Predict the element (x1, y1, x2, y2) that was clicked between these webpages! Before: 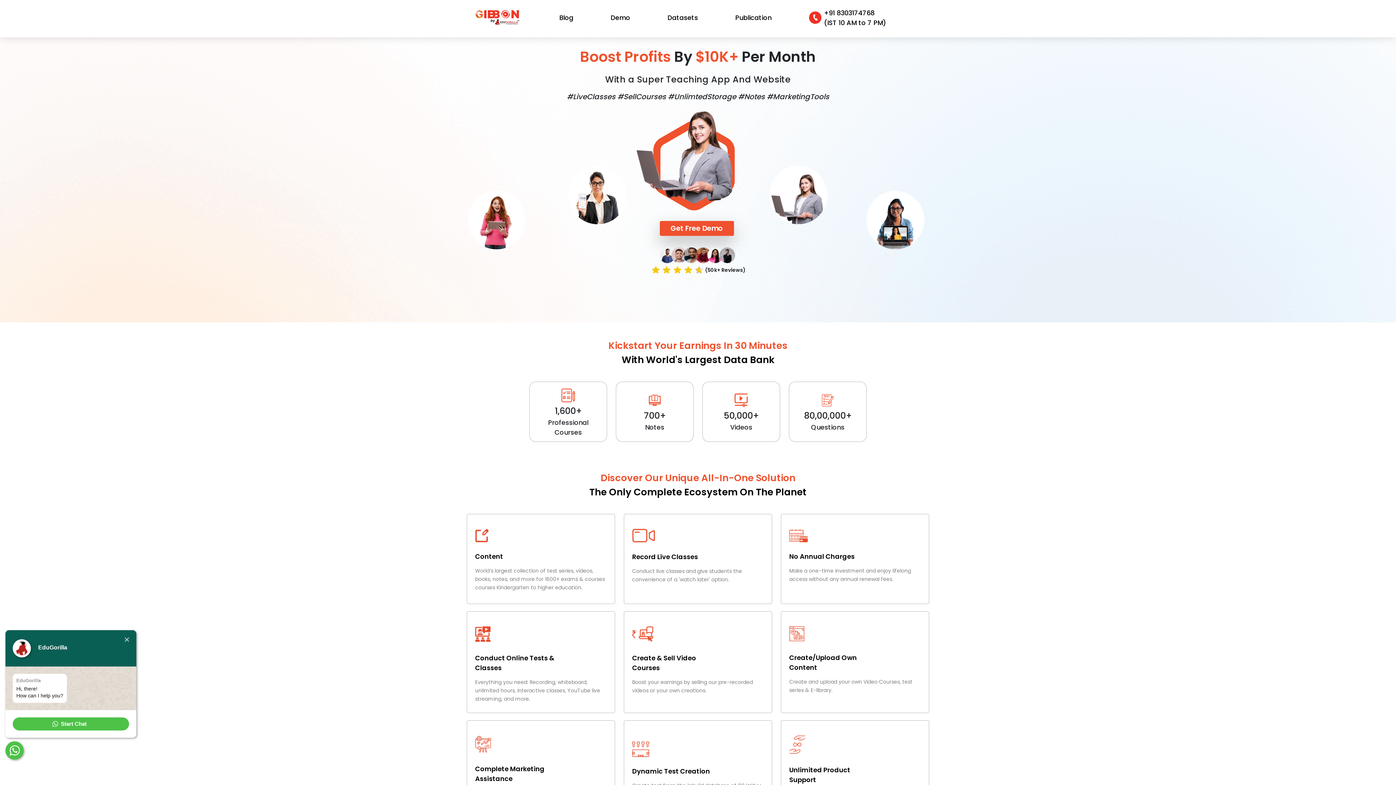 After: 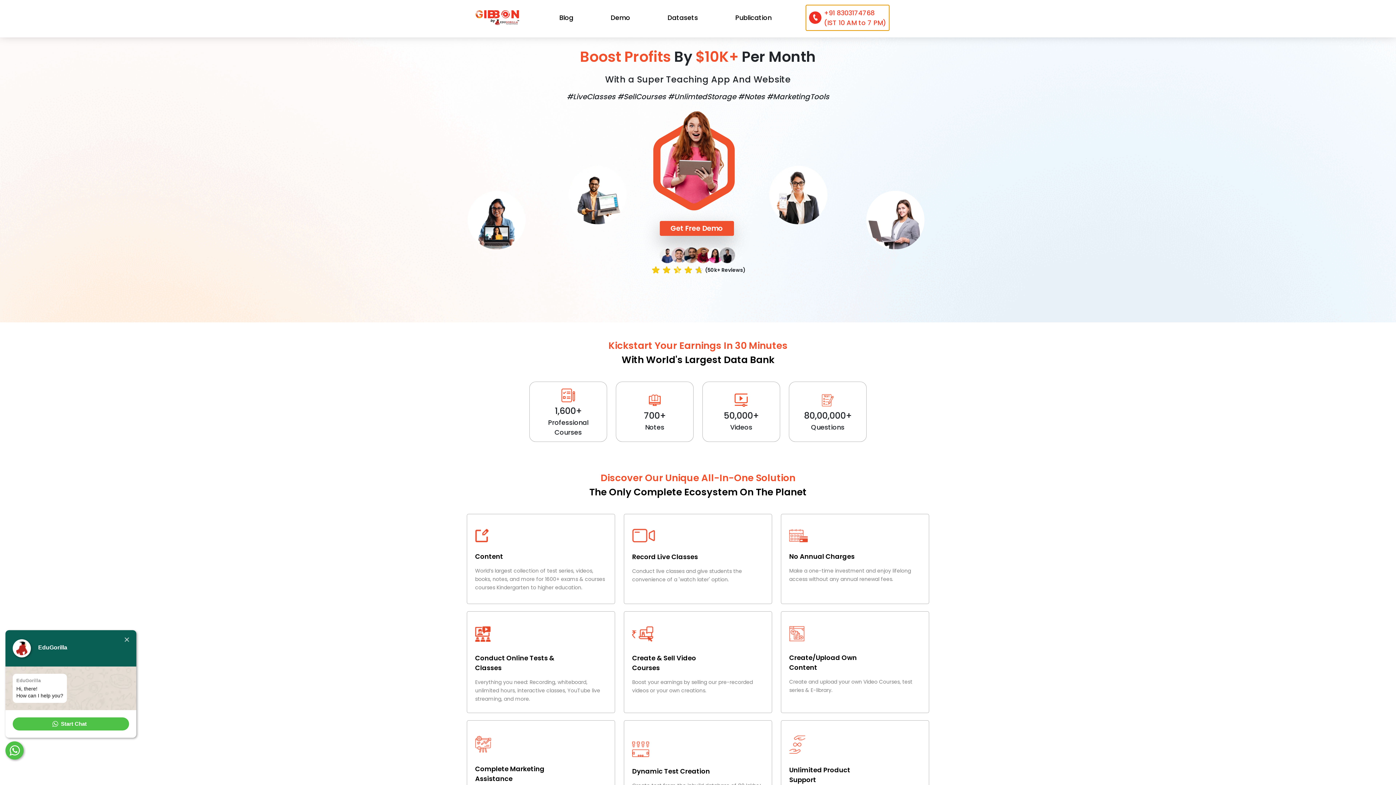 Action: bbox: (806, 5, 889, 30) label: +91 8303174768
(IST 10 AM to 7 PM)